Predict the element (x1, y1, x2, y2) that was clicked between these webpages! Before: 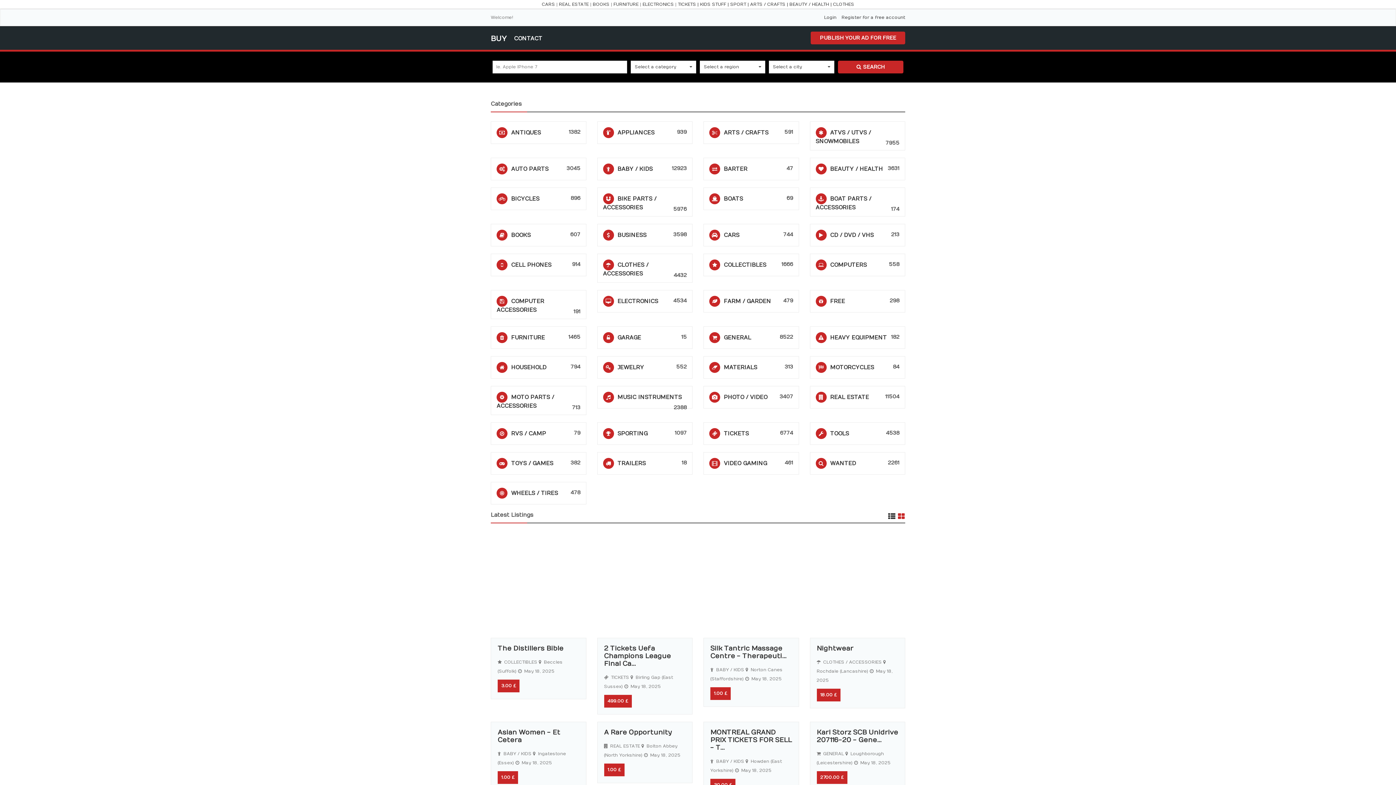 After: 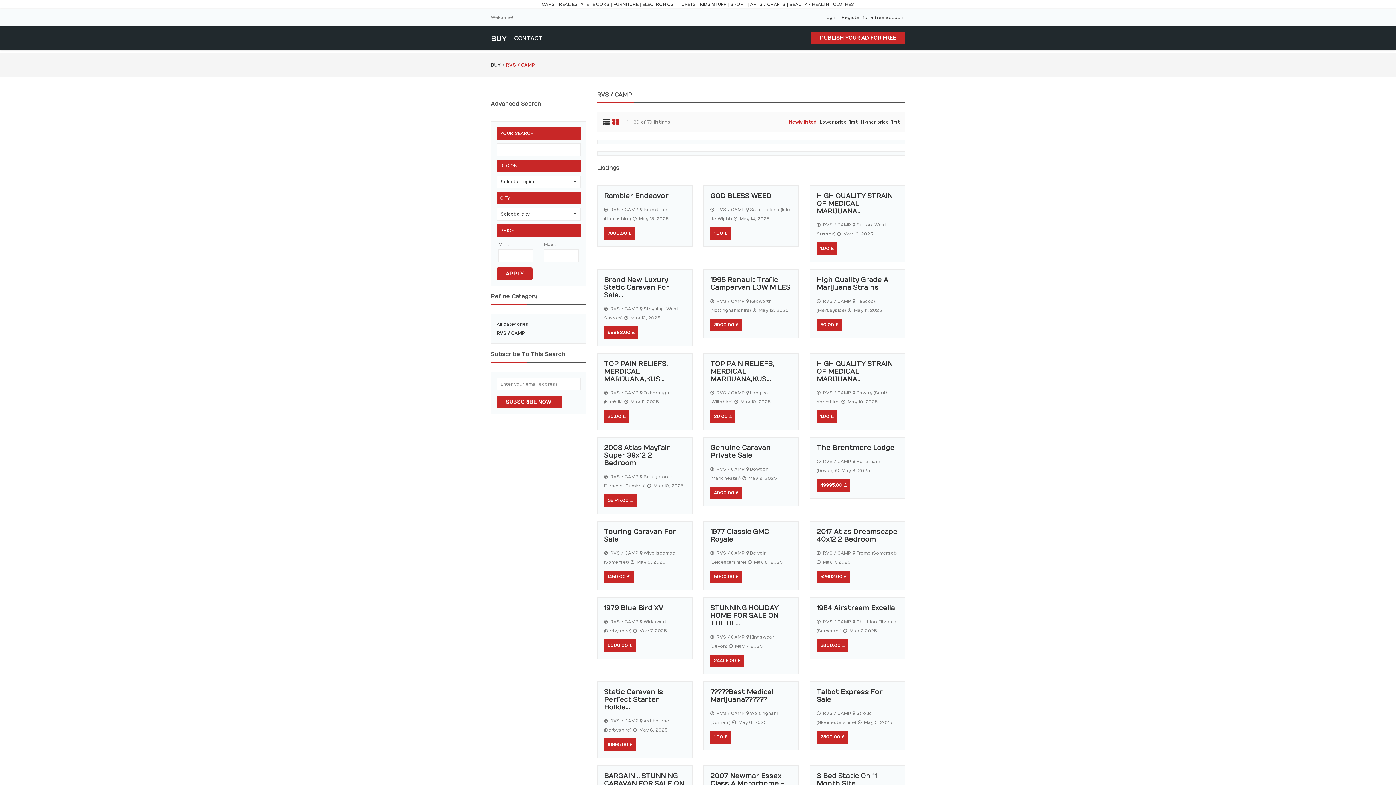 Action: bbox: (511, 430, 546, 437) label: RVS / CAMP